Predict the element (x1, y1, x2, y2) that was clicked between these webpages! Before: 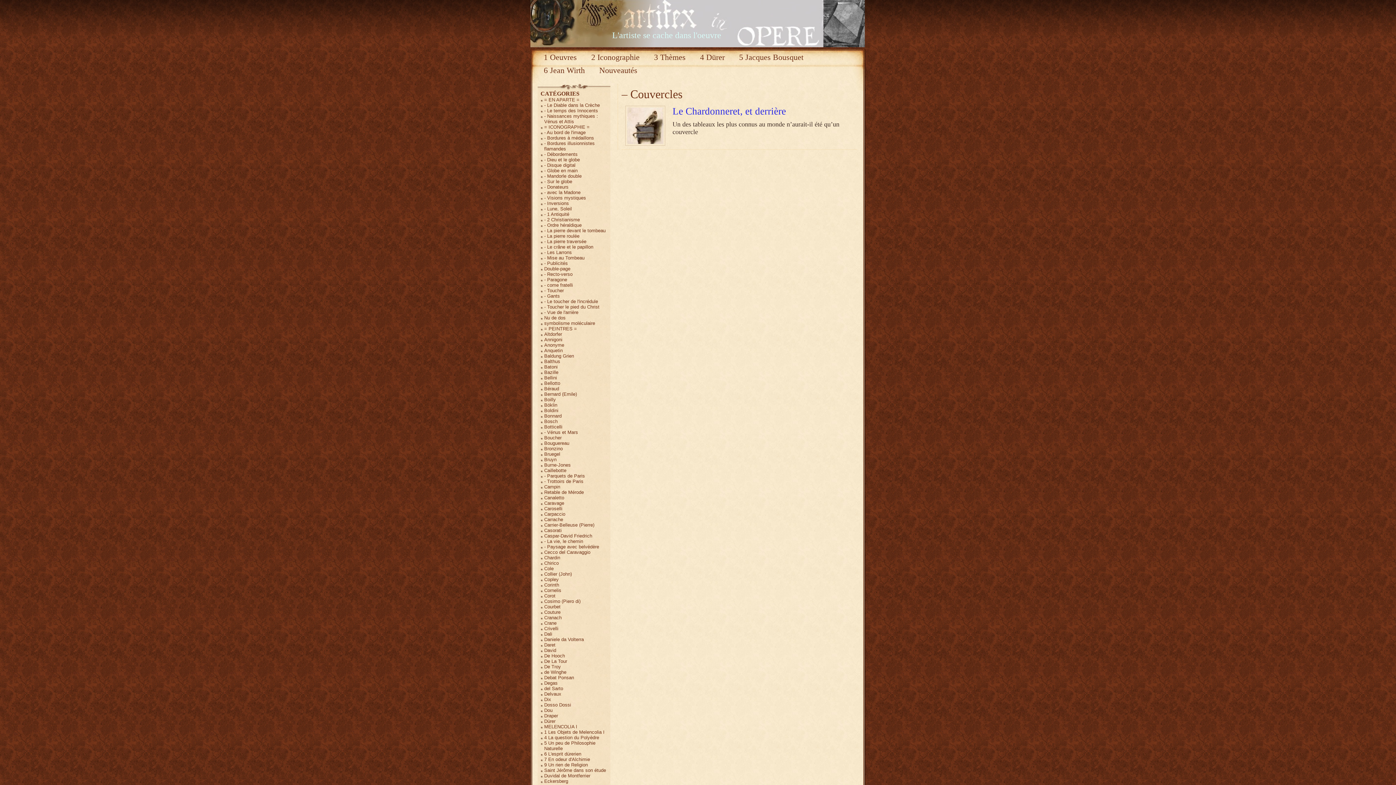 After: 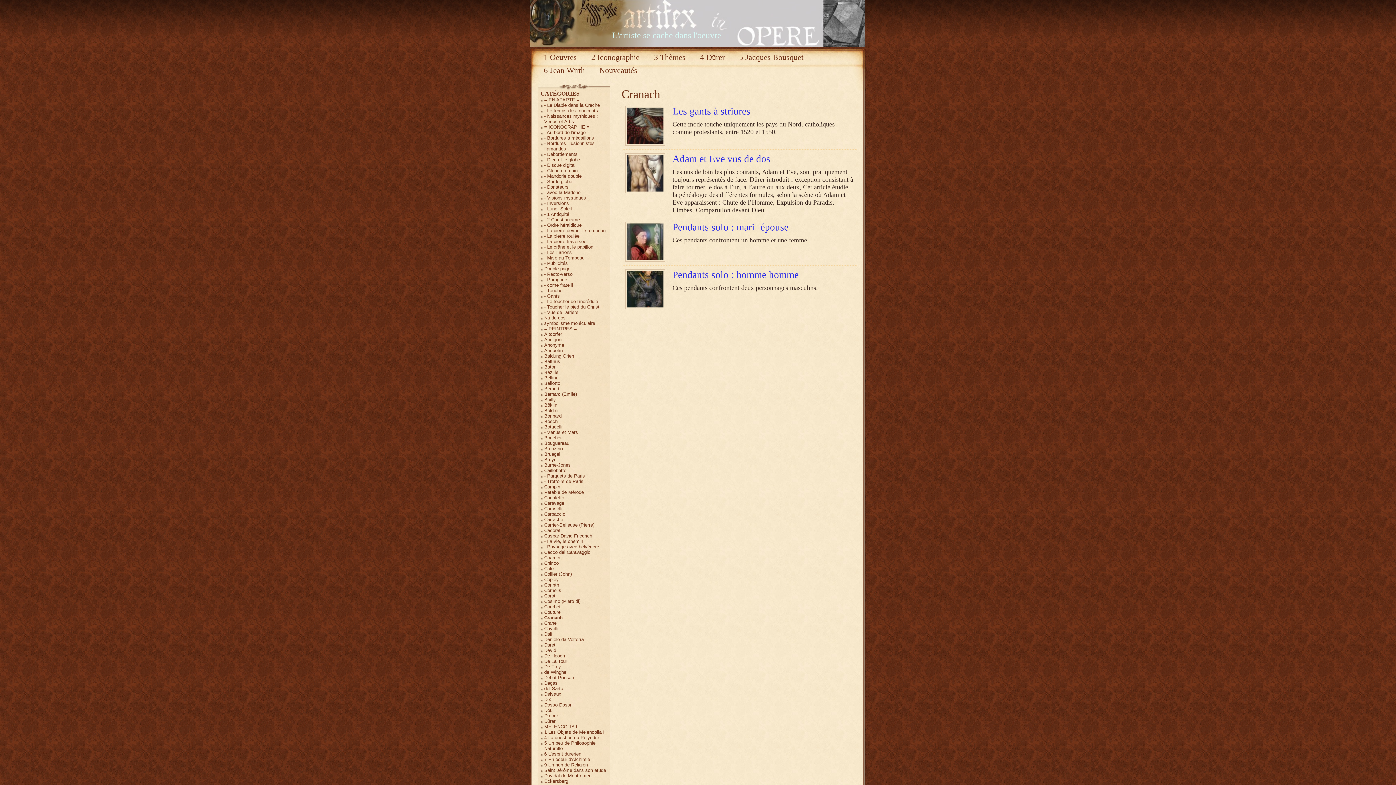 Action: label: Cranach bbox: (544, 615, 561, 620)